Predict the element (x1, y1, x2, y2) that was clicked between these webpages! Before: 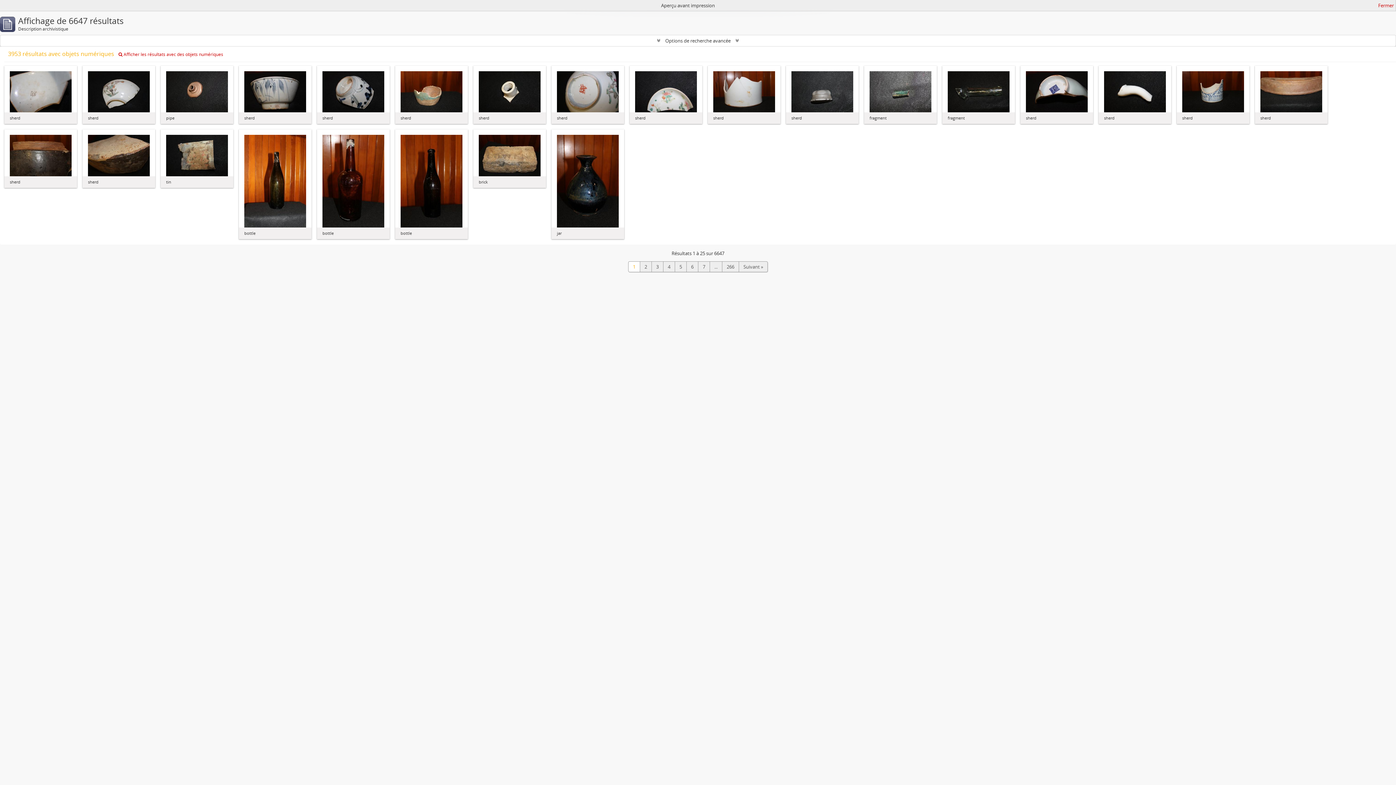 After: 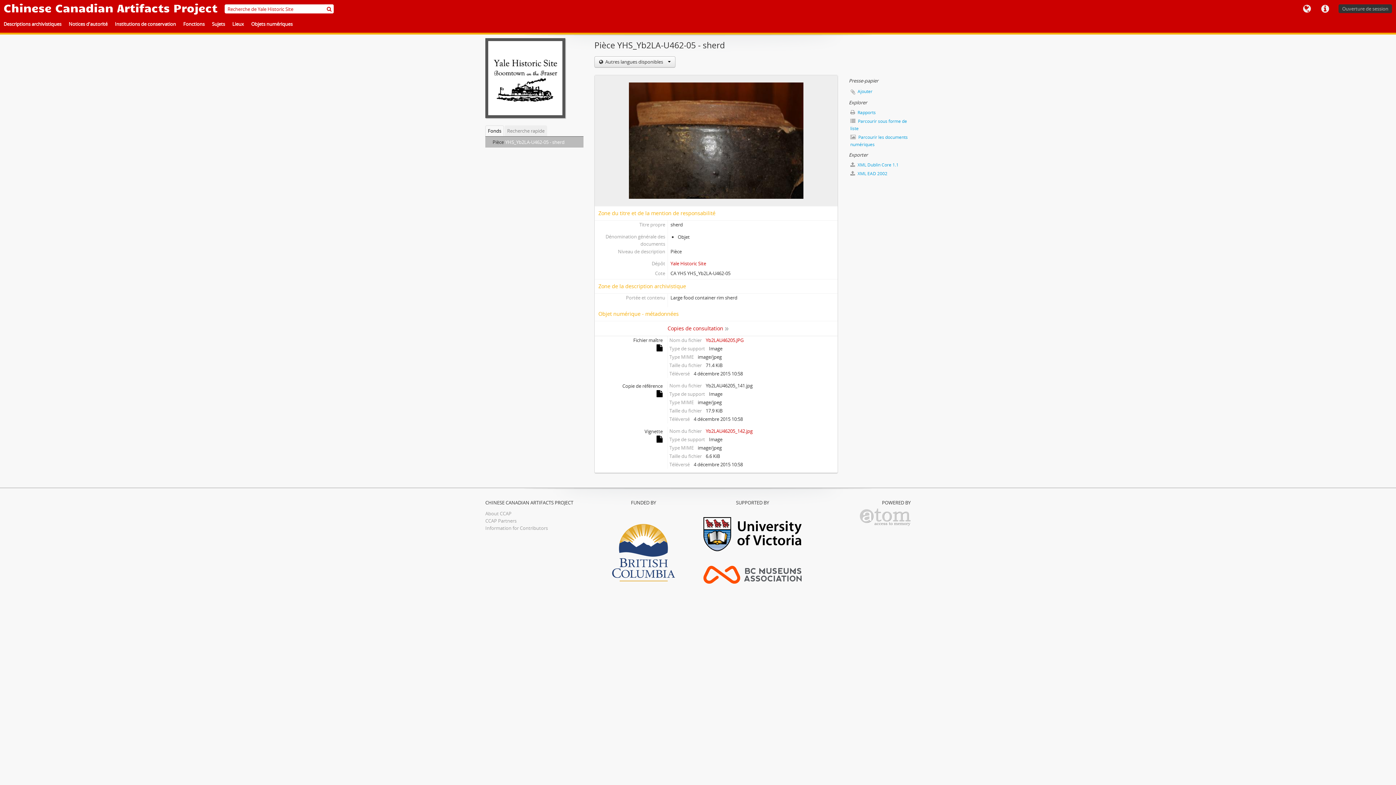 Action: bbox: (9, 152, 71, 157)